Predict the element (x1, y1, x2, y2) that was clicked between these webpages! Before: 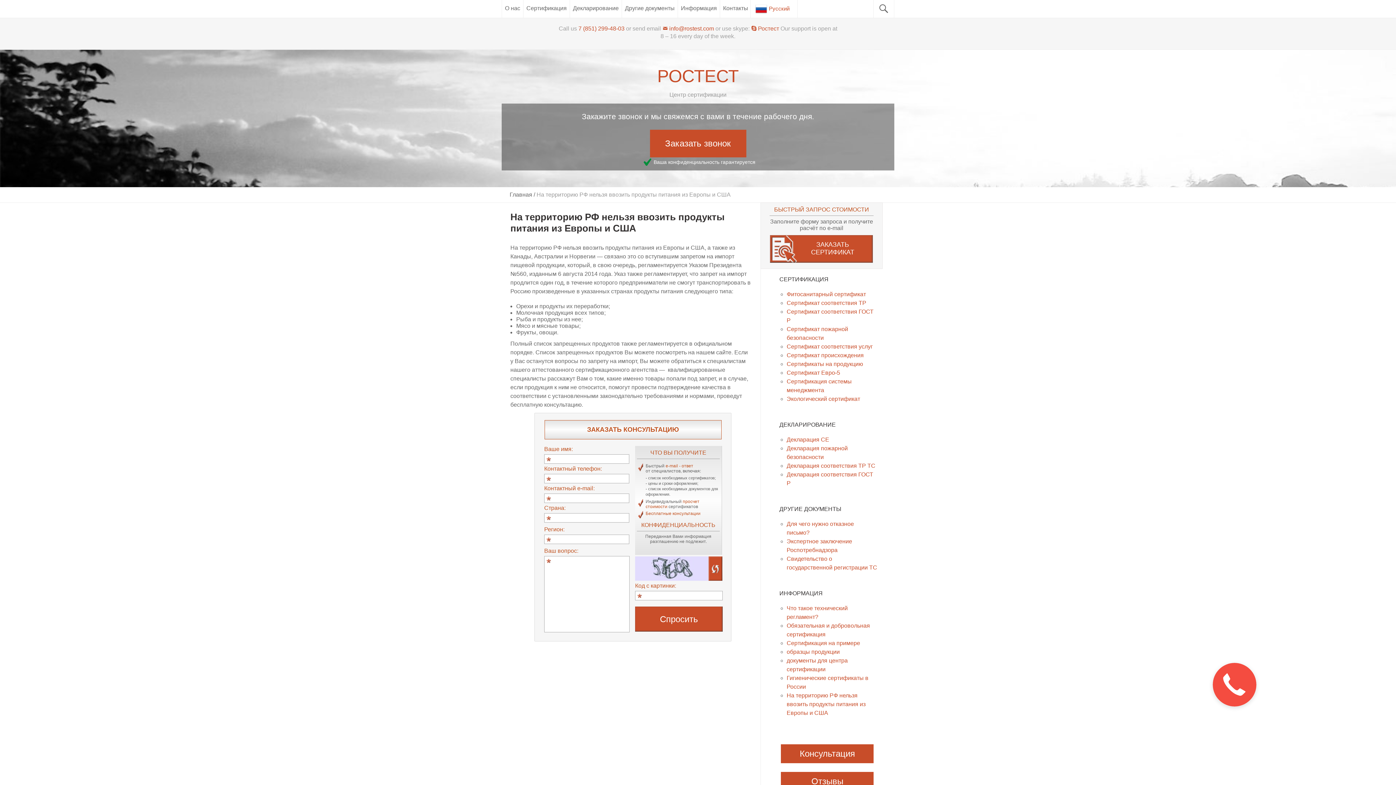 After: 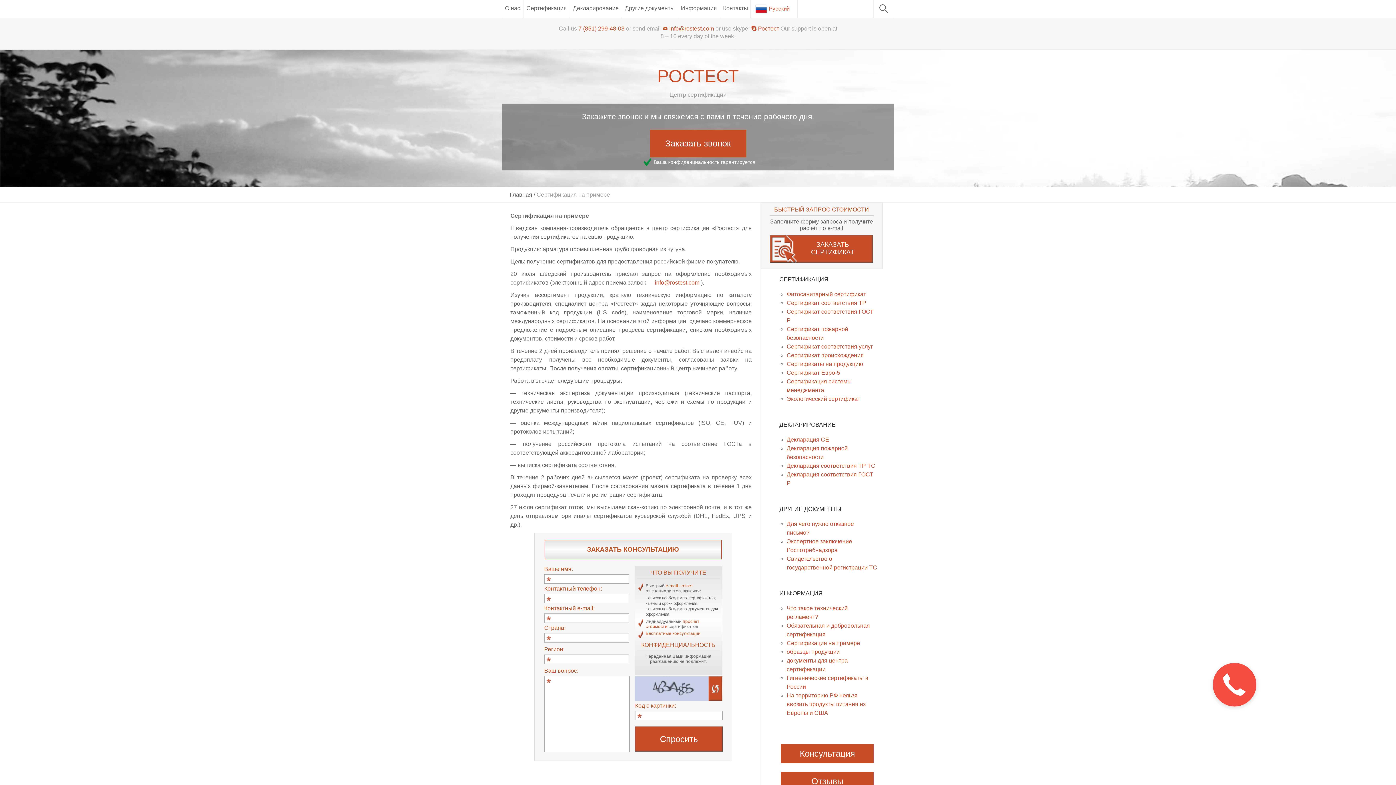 Action: bbox: (786, 640, 860, 646) label: Сертификация на примере